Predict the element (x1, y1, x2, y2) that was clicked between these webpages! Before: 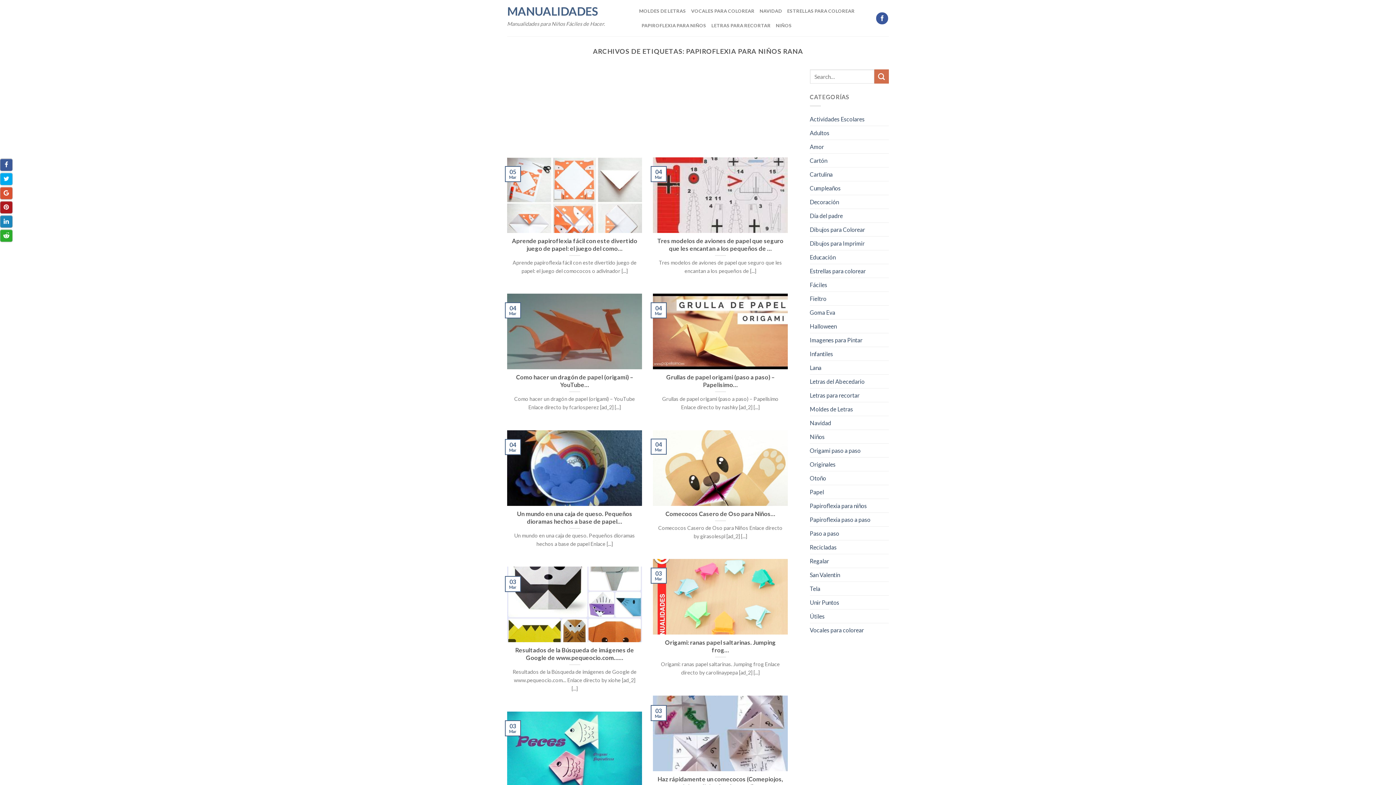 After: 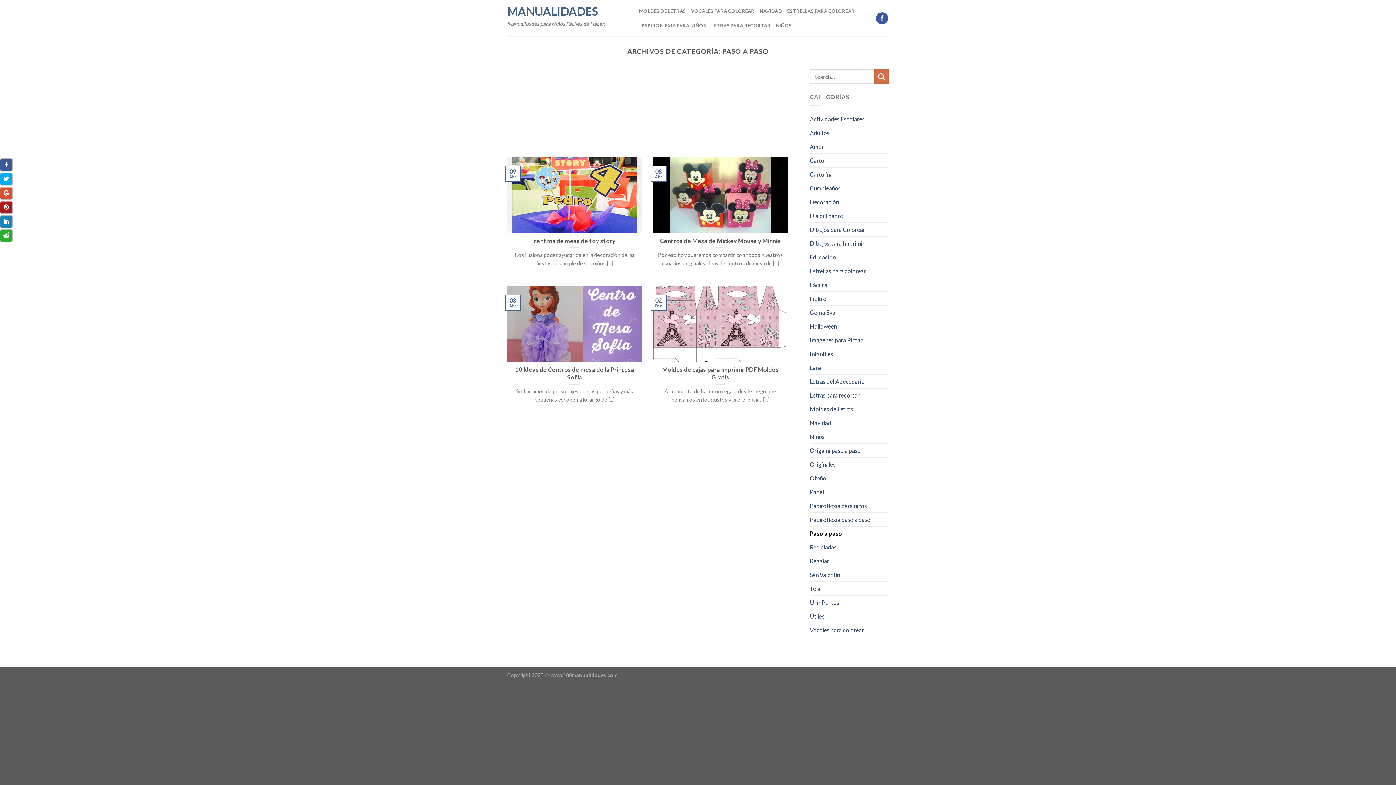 Action: label: Paso a paso bbox: (810, 526, 839, 540)